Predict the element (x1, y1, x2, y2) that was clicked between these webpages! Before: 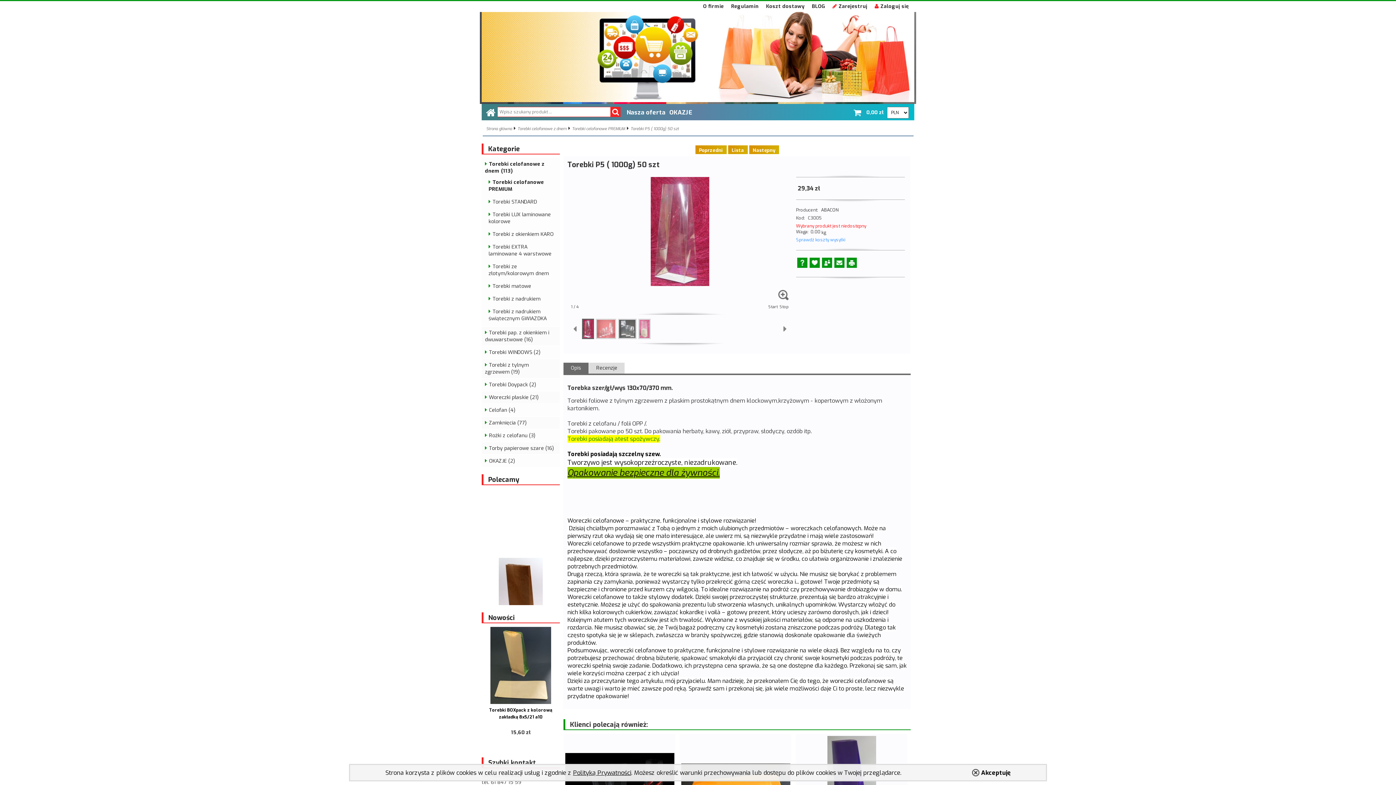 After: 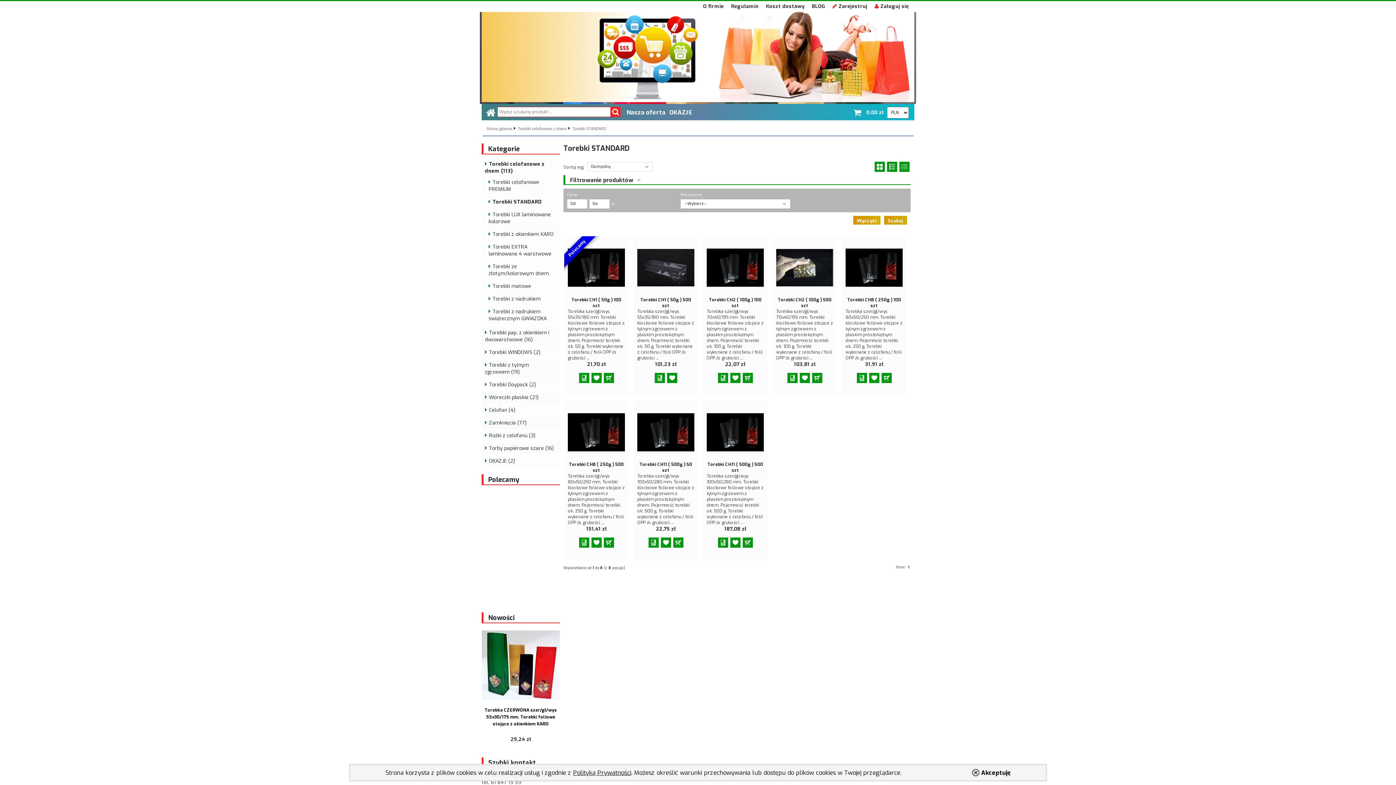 Action: label: Torebki STANDARD bbox: (492, 198, 537, 205)